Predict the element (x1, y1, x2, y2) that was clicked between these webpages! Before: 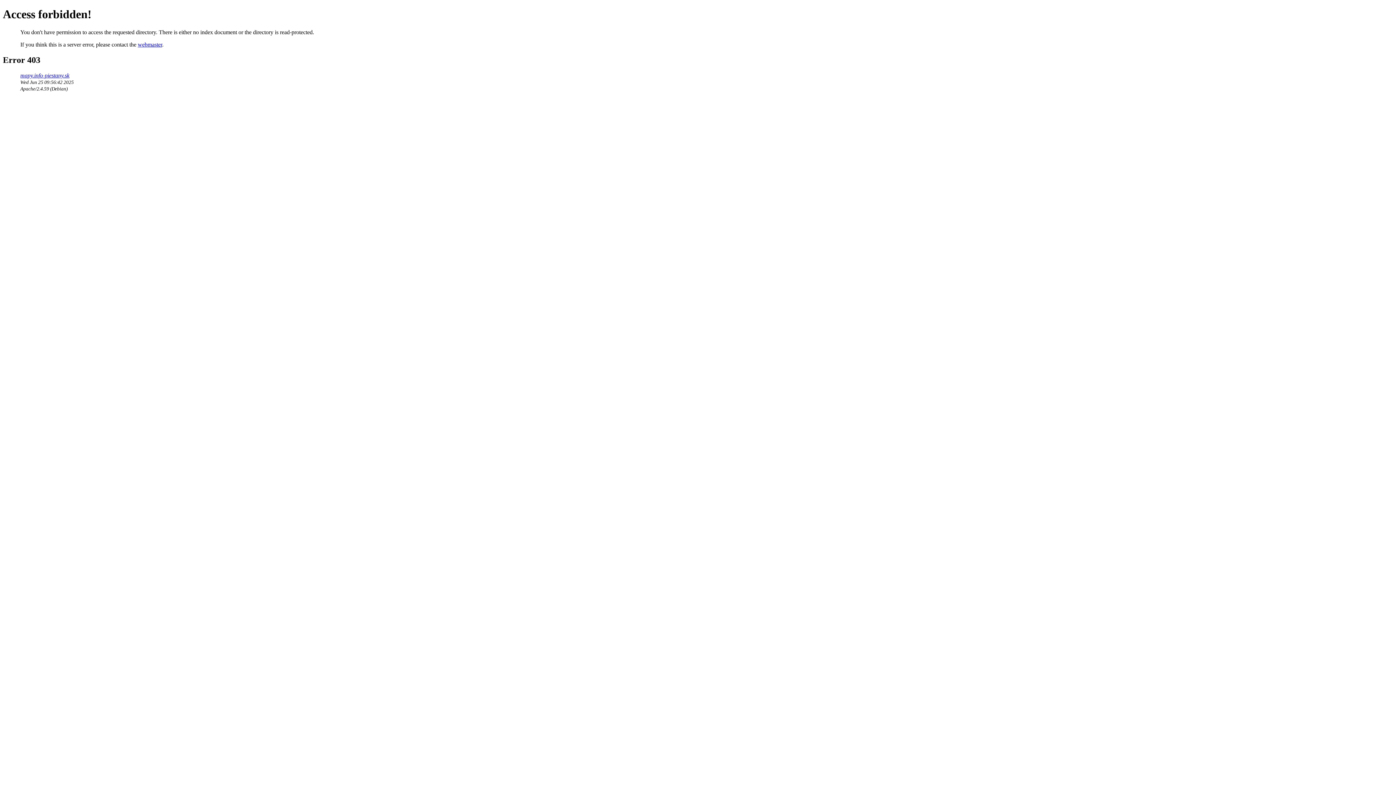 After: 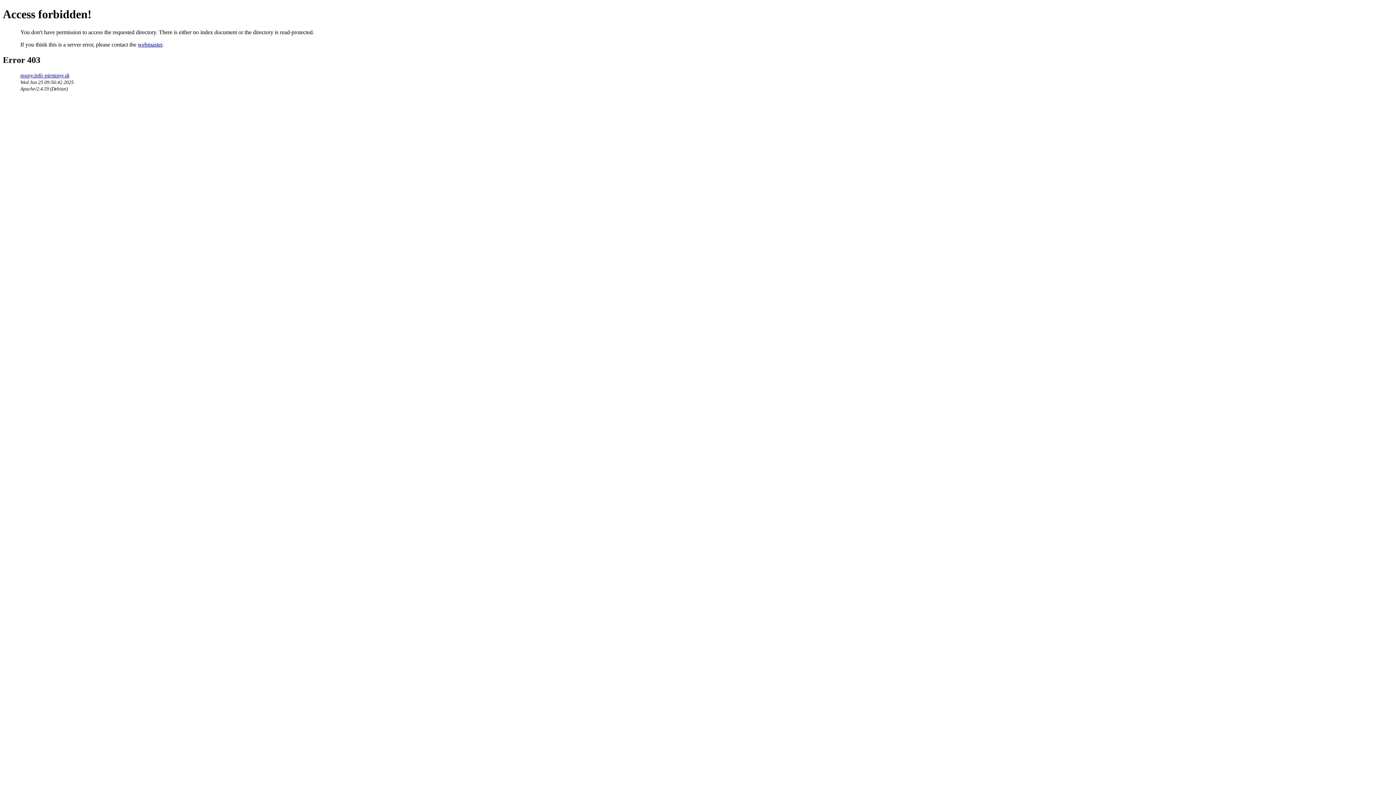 Action: label: webmaster bbox: (137, 41, 162, 47)